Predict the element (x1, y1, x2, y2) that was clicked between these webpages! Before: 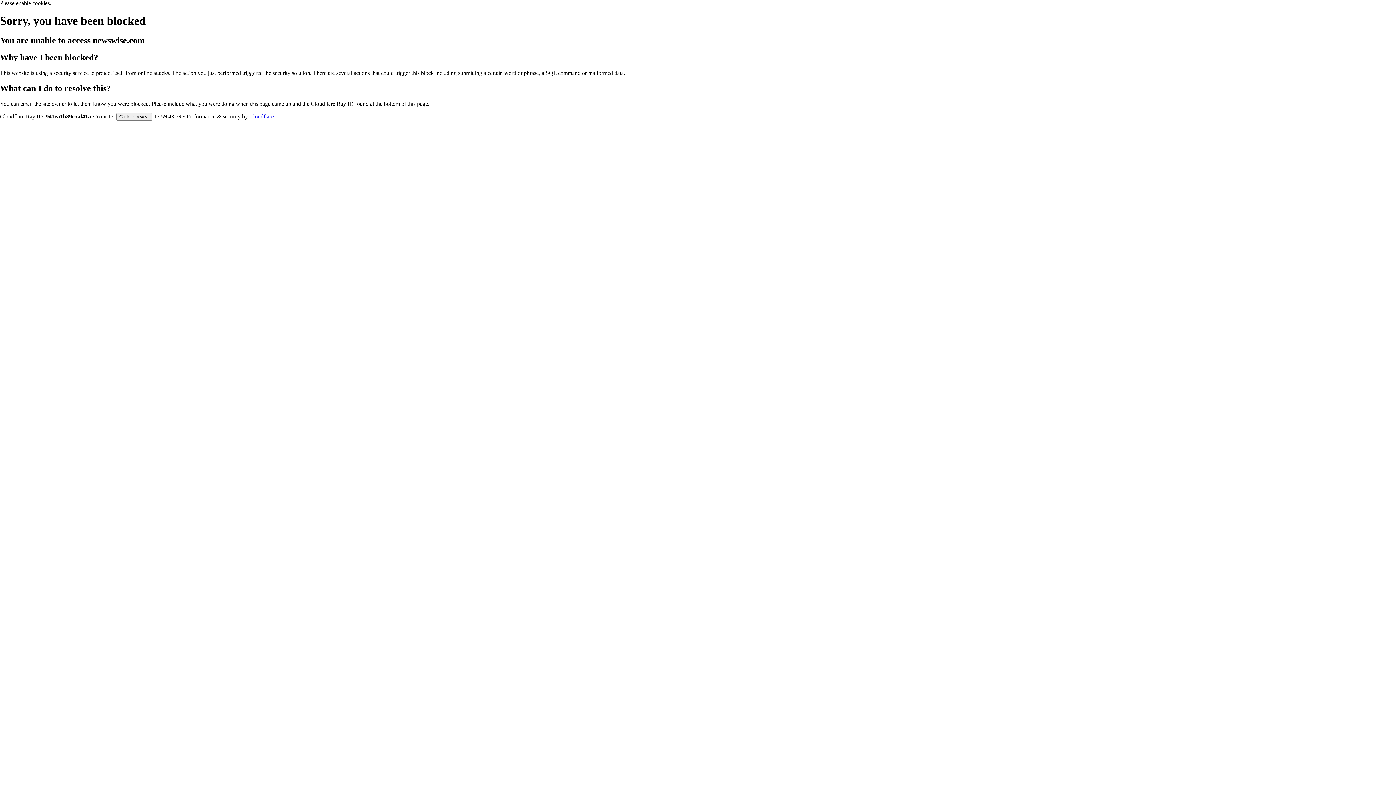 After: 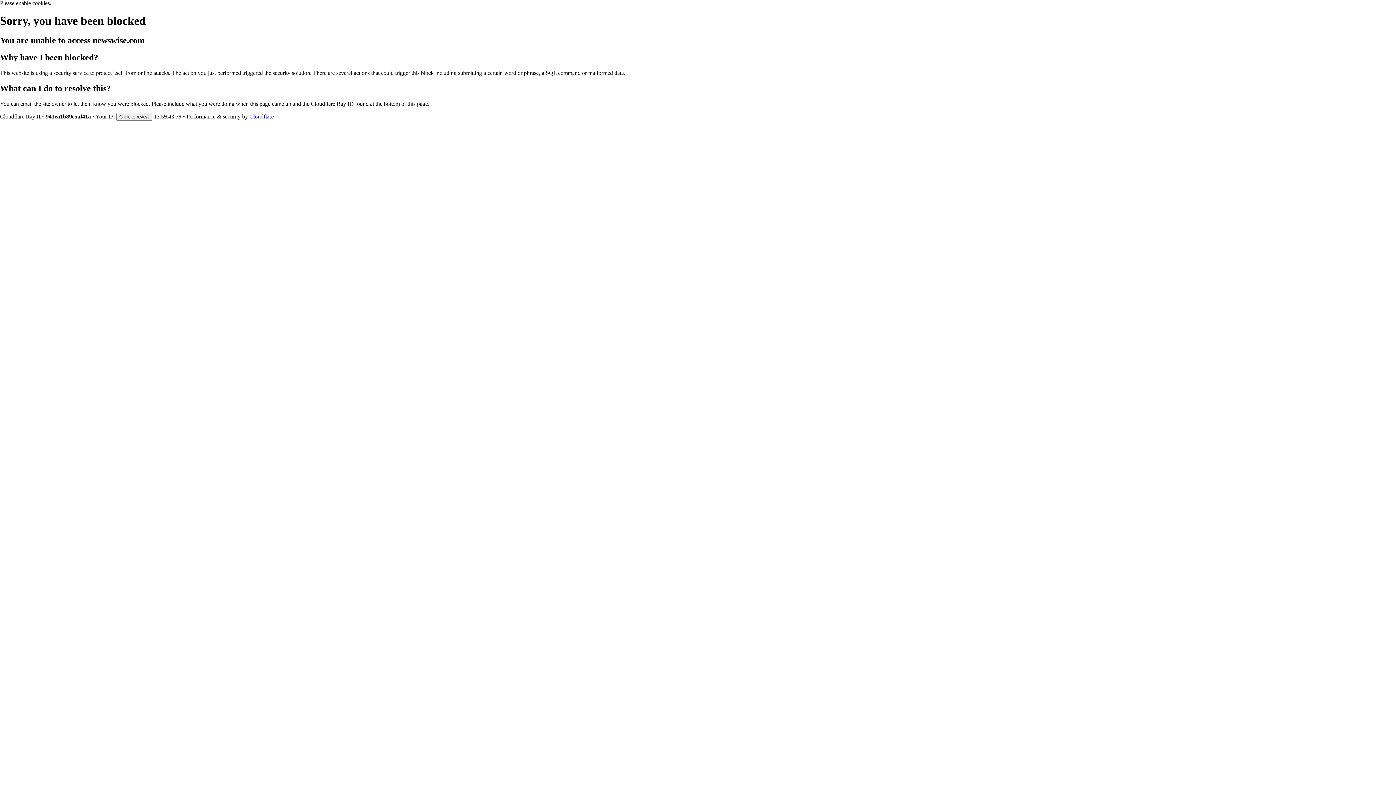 Action: bbox: (249, 113, 273, 119) label: Cloudflare